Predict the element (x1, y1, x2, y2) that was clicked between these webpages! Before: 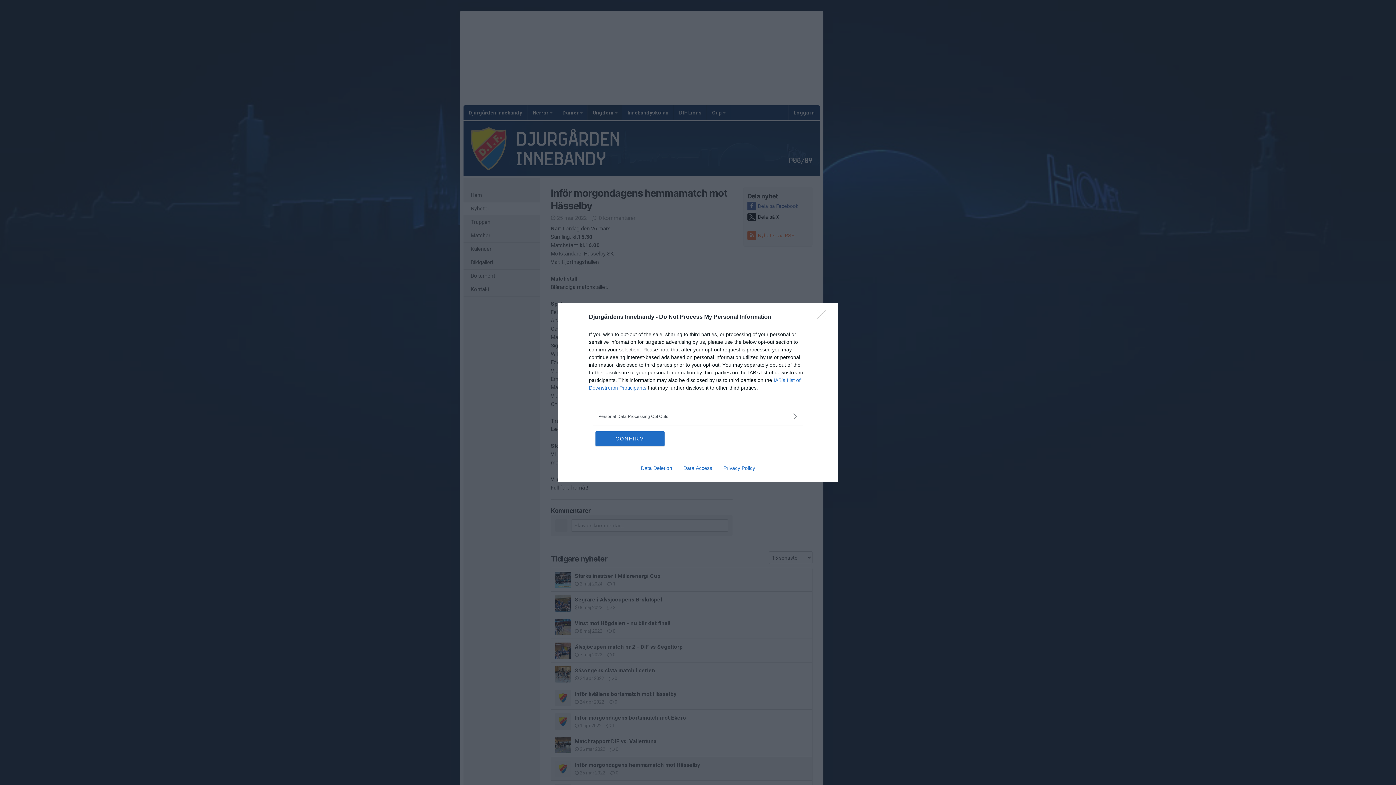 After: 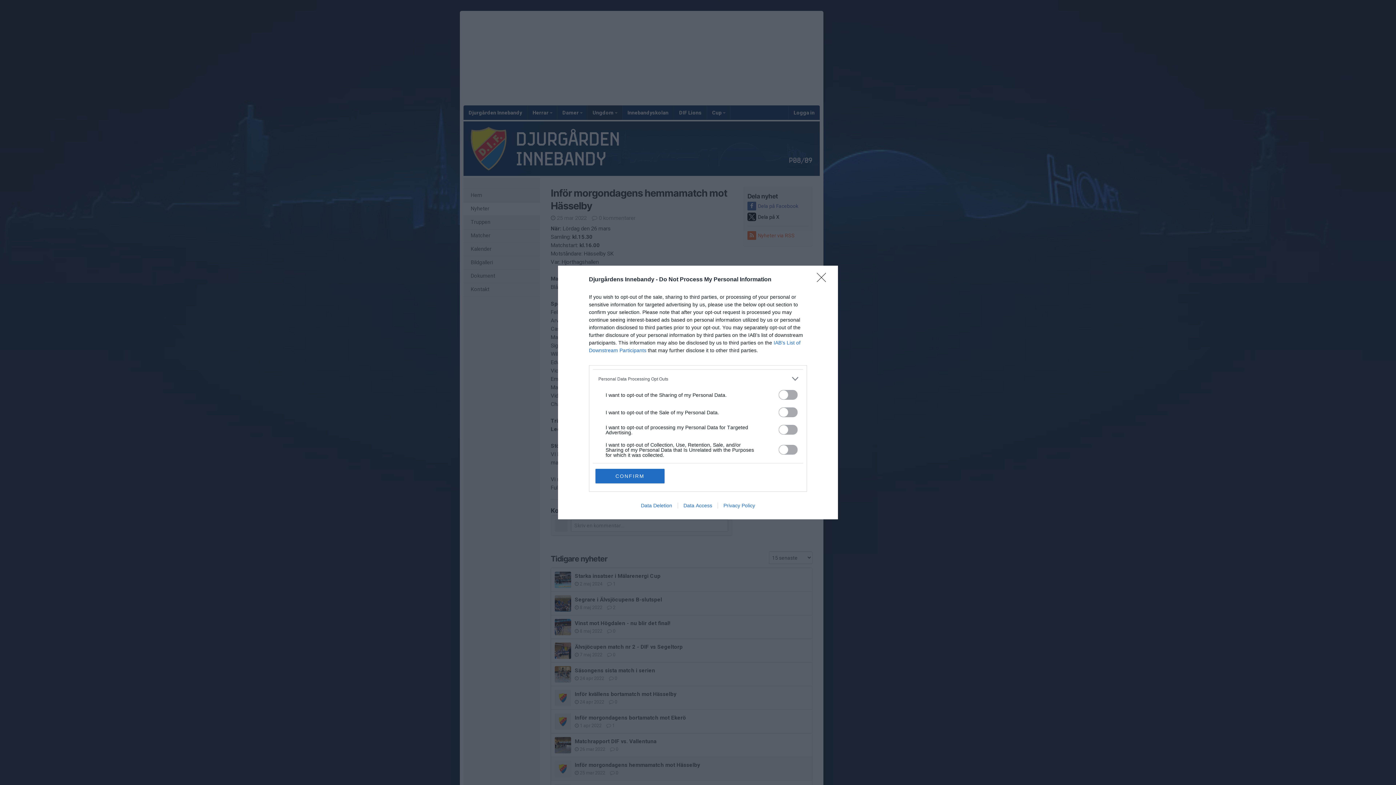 Action: label: Opt-Outs bbox: (598, 412, 797, 420)